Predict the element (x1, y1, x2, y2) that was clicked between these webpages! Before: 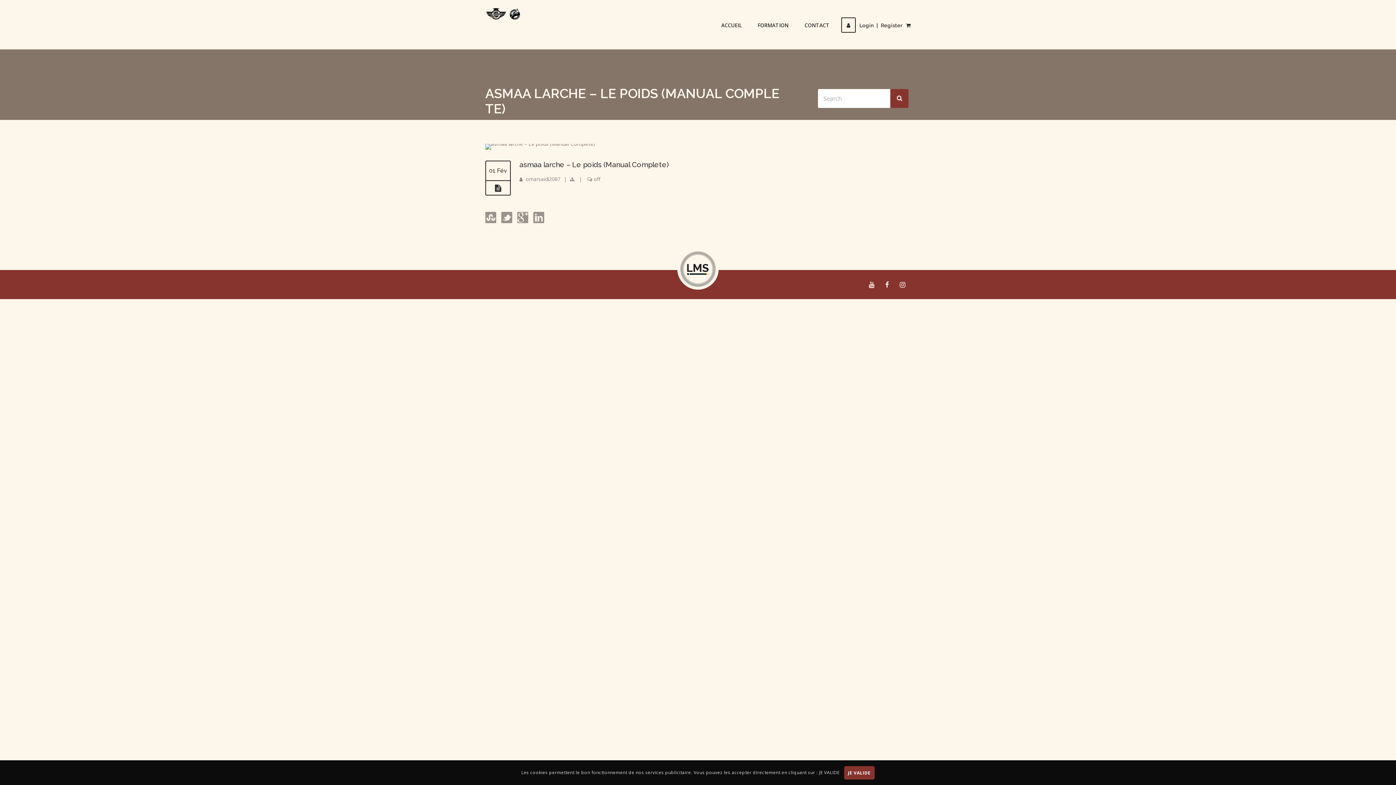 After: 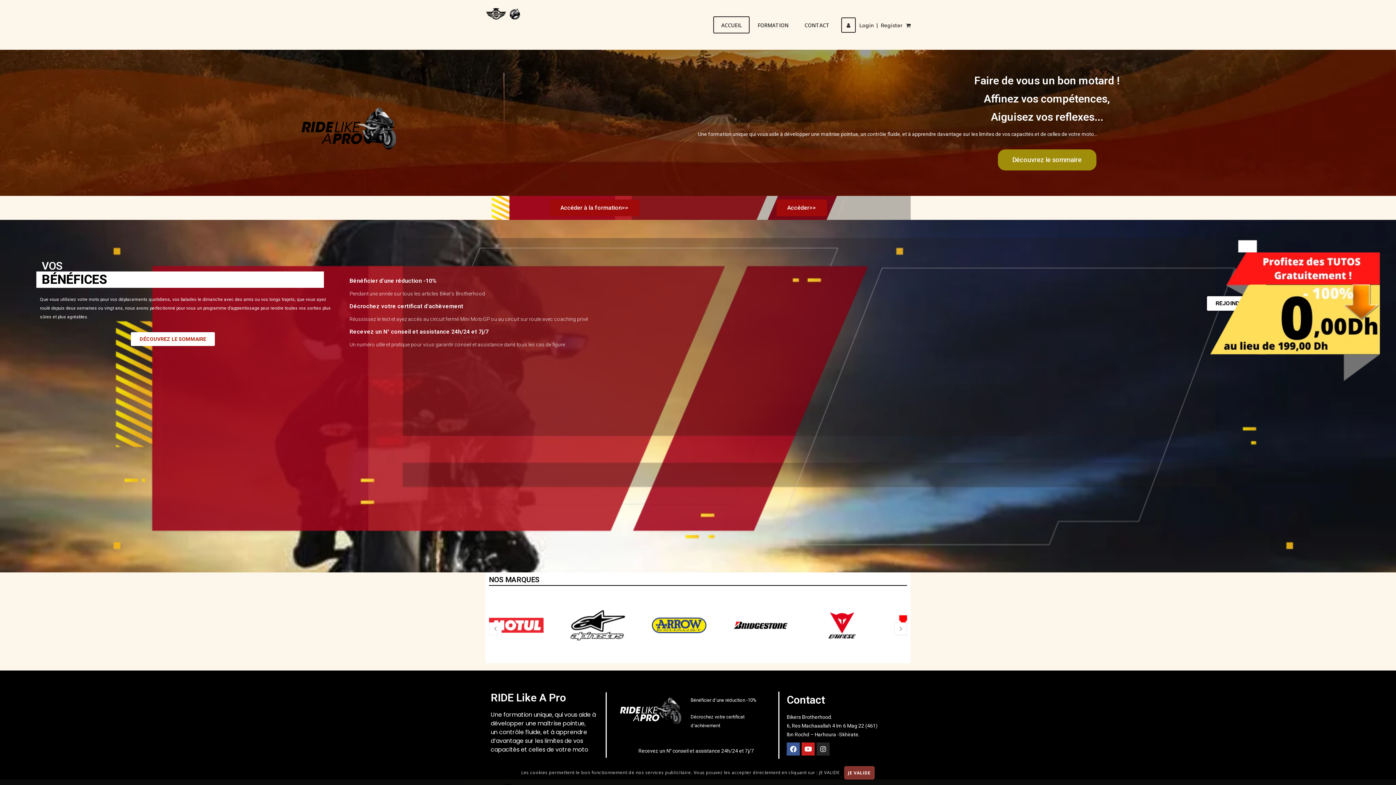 Action: bbox: (713, 16, 749, 33) label: ACCUEIL